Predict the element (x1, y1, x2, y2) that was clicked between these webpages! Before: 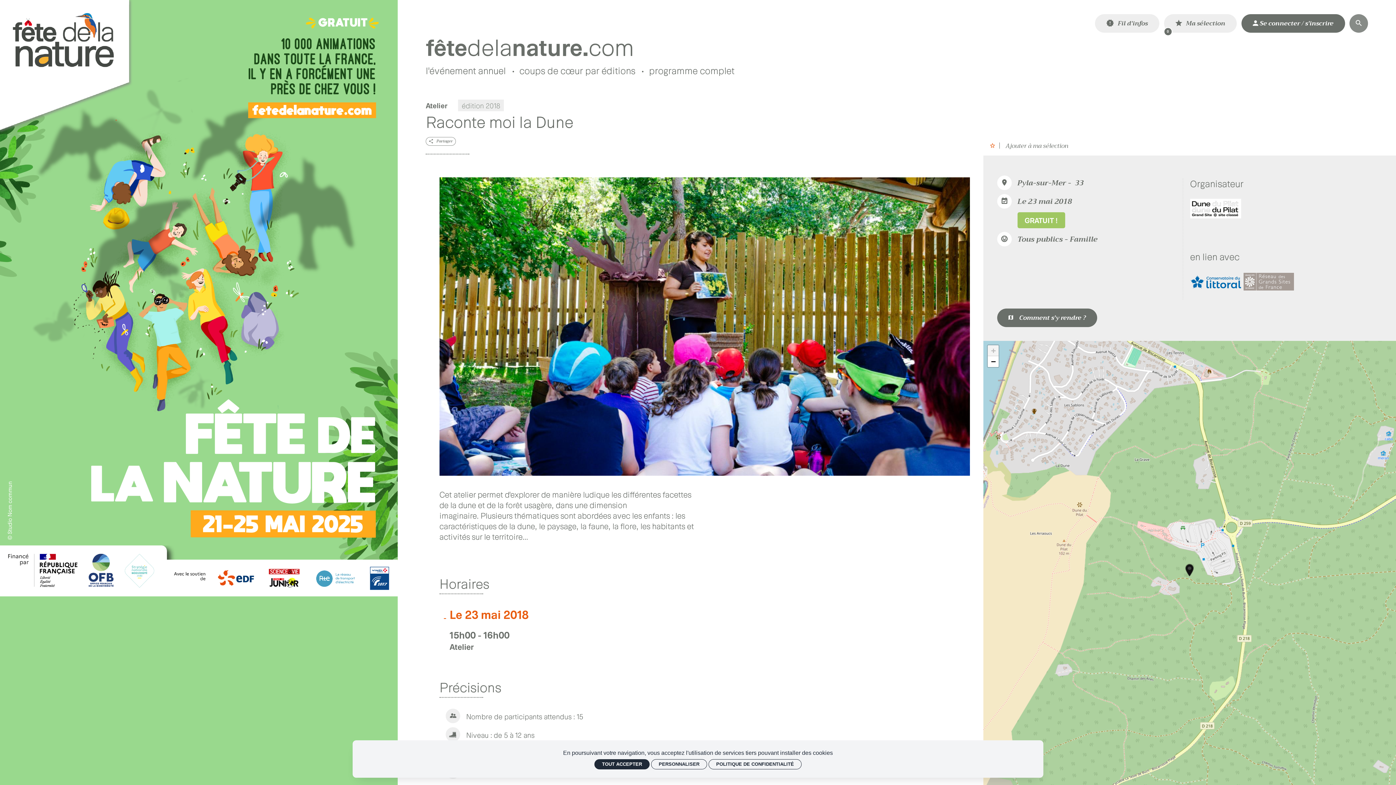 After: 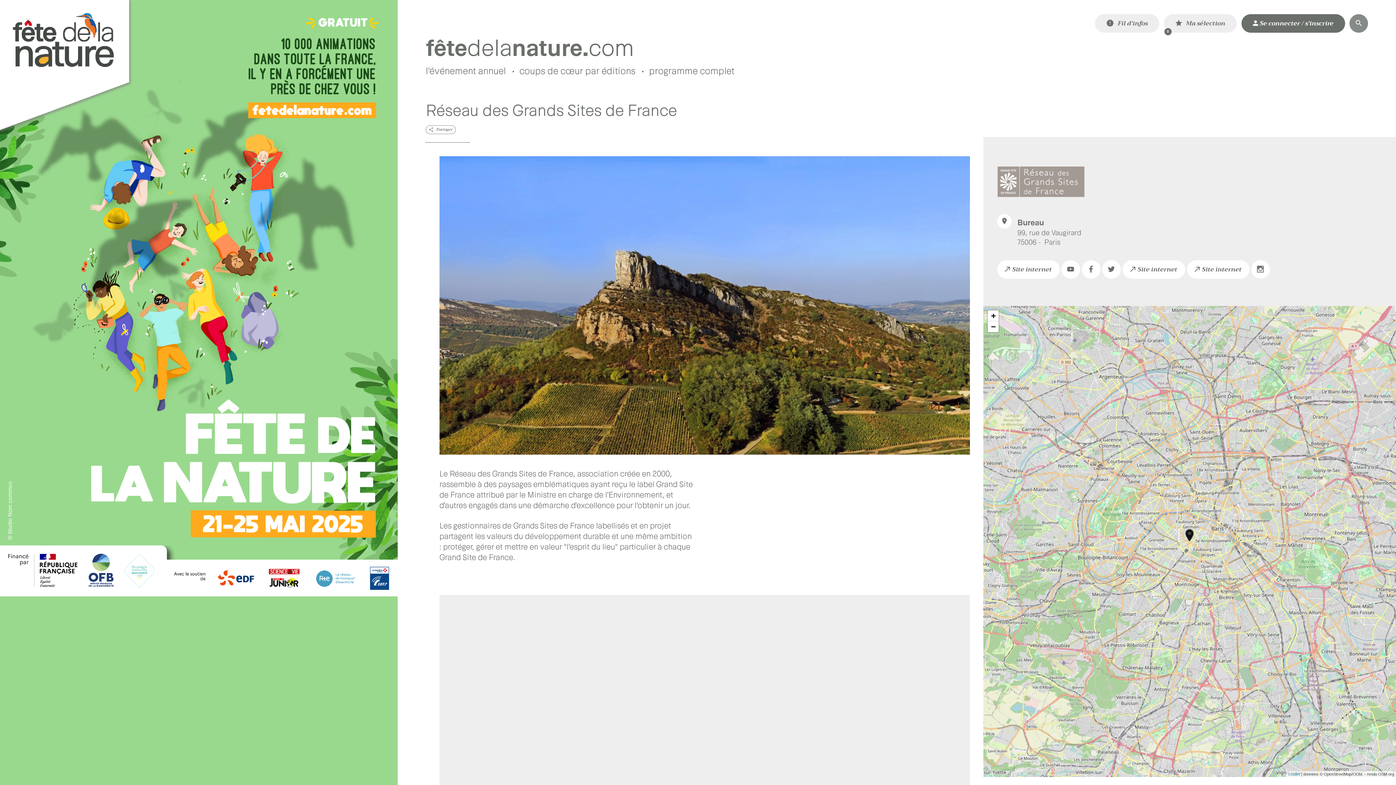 Action: bbox: (1243, 266, 1294, 299)